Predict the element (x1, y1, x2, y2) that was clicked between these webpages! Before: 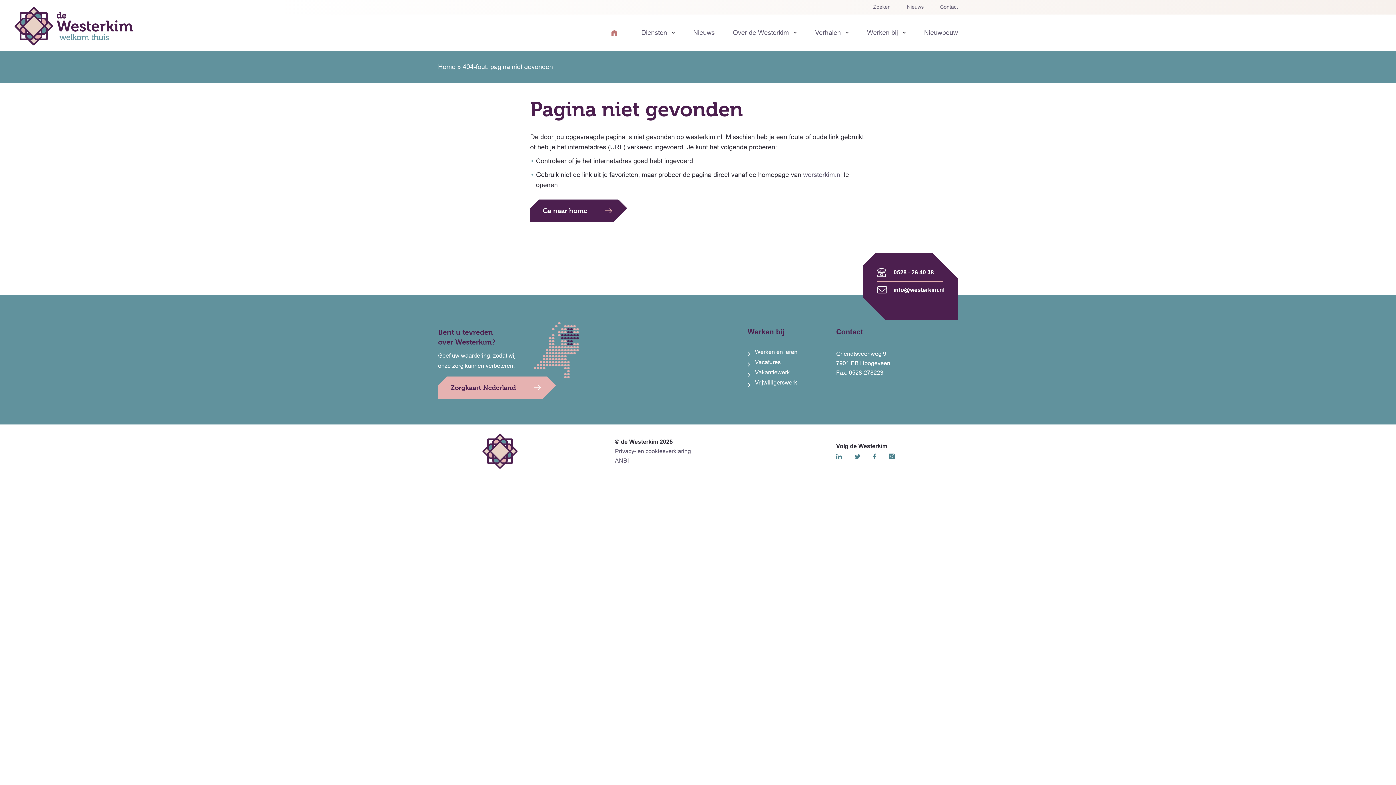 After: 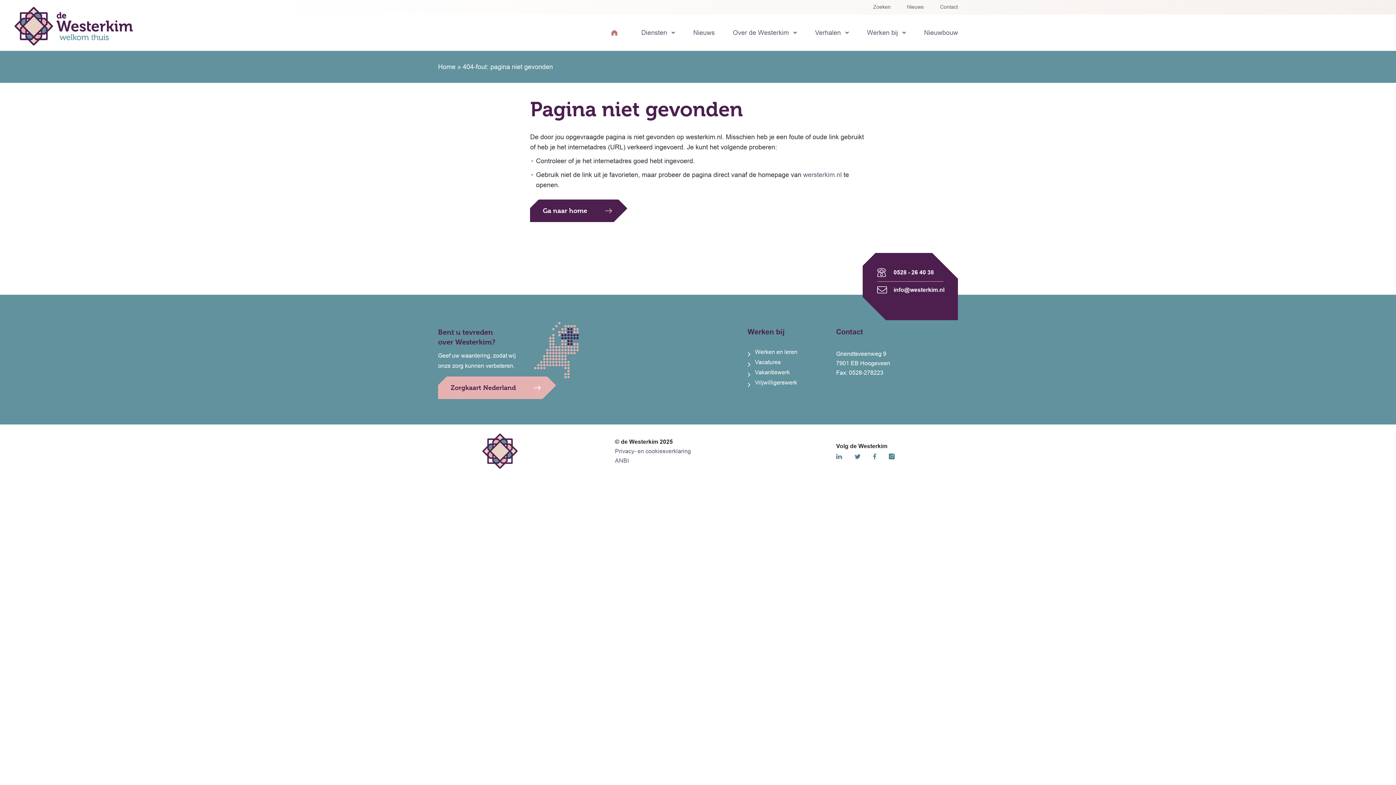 Action: bbox: (889, 452, 895, 459)